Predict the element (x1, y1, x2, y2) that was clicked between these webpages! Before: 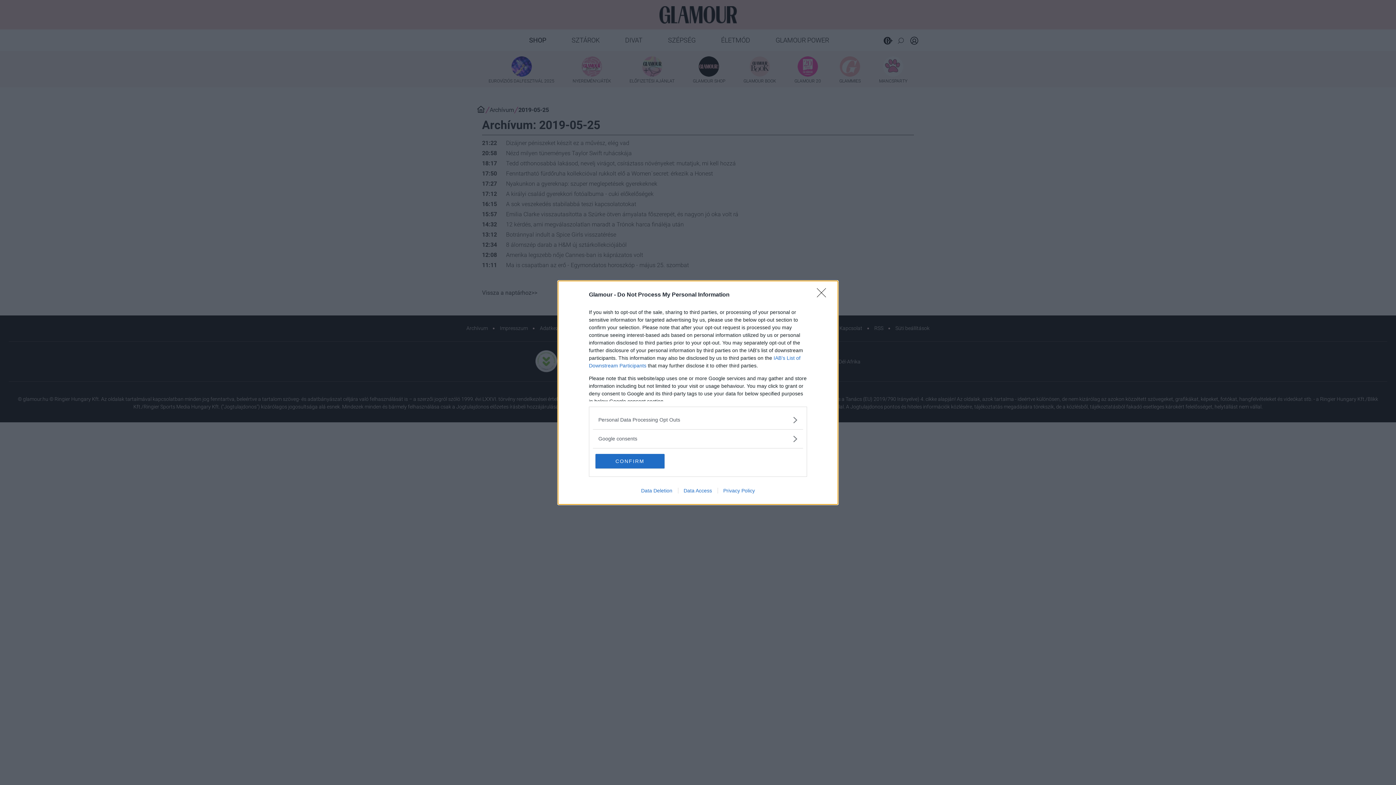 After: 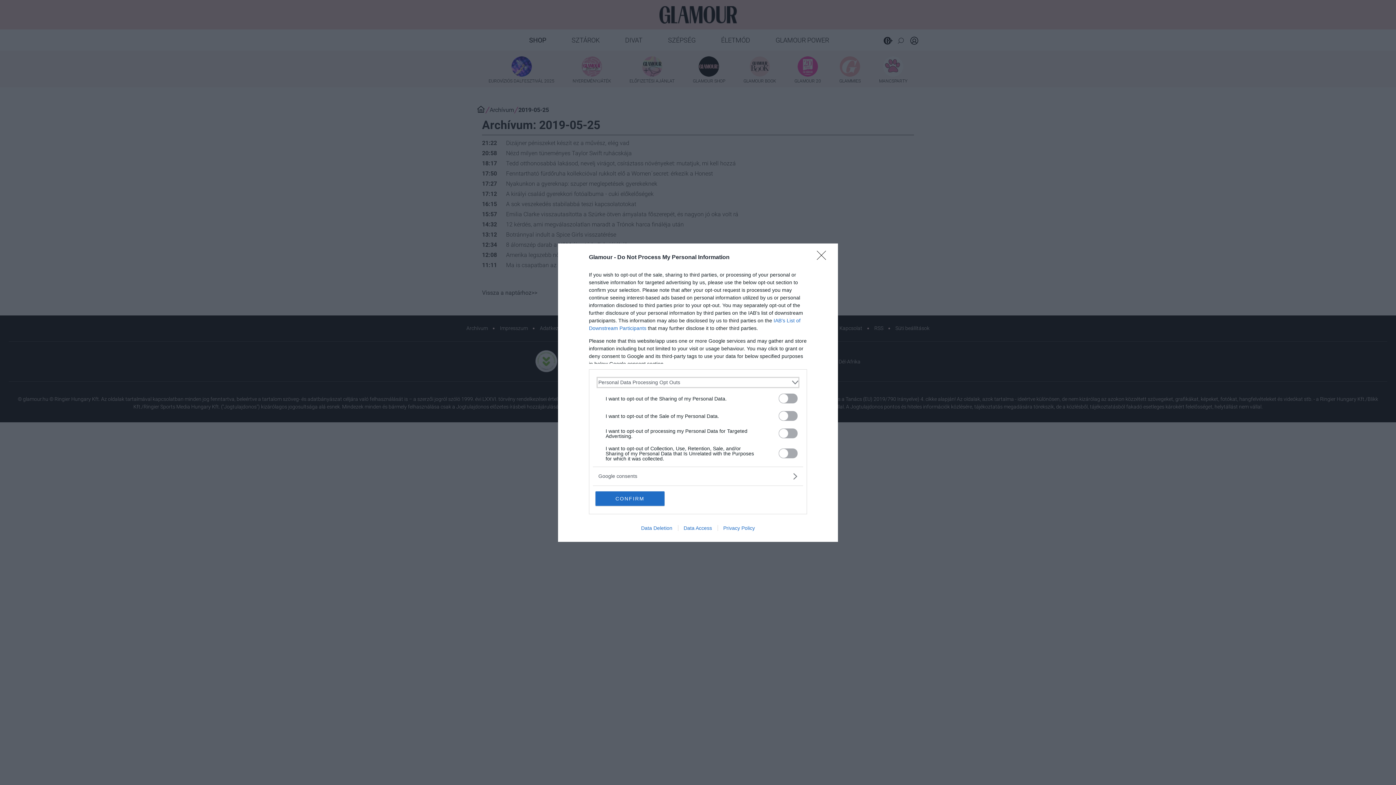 Action: label: Opt-Outs bbox: (598, 416, 797, 423)